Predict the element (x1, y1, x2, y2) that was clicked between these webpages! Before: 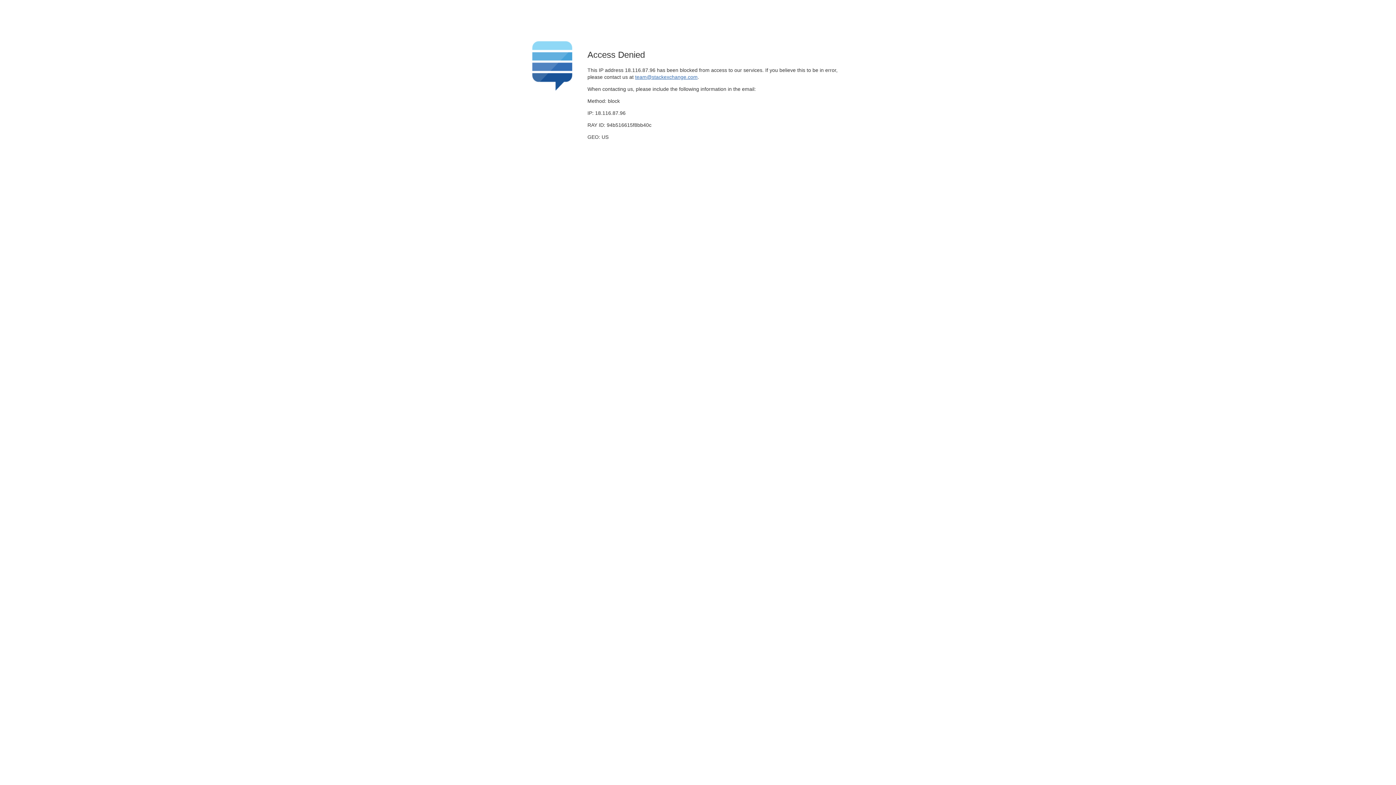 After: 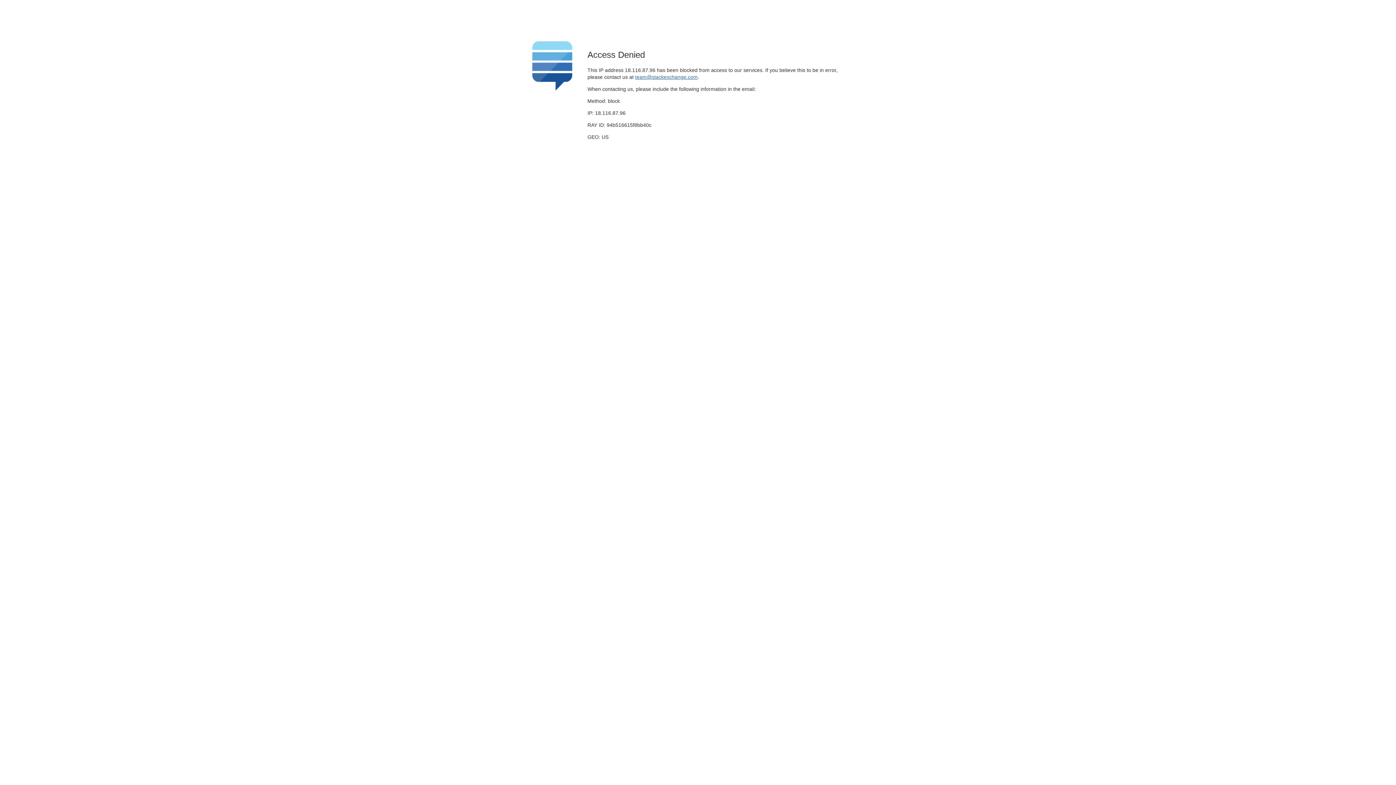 Action: label: team@stackexchange.com bbox: (635, 74, 697, 79)